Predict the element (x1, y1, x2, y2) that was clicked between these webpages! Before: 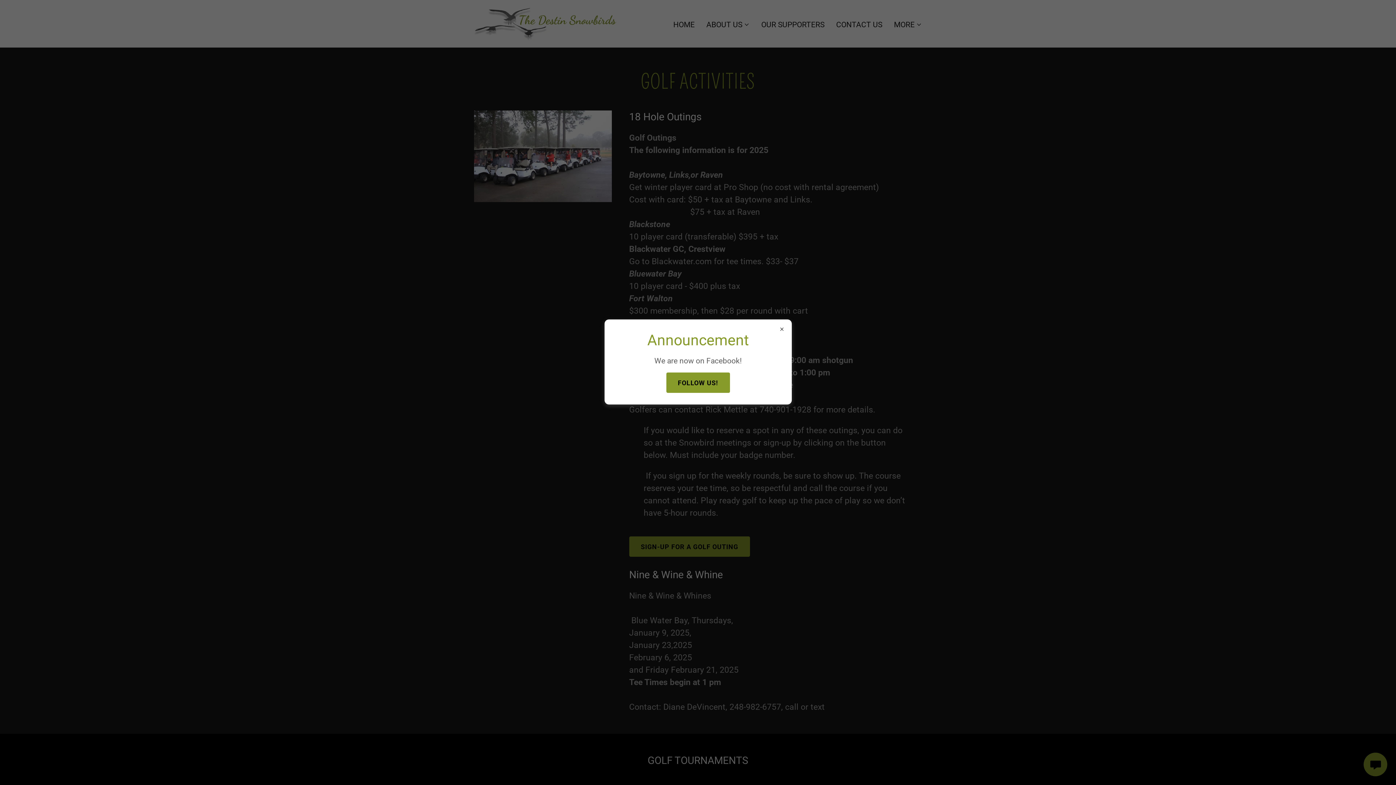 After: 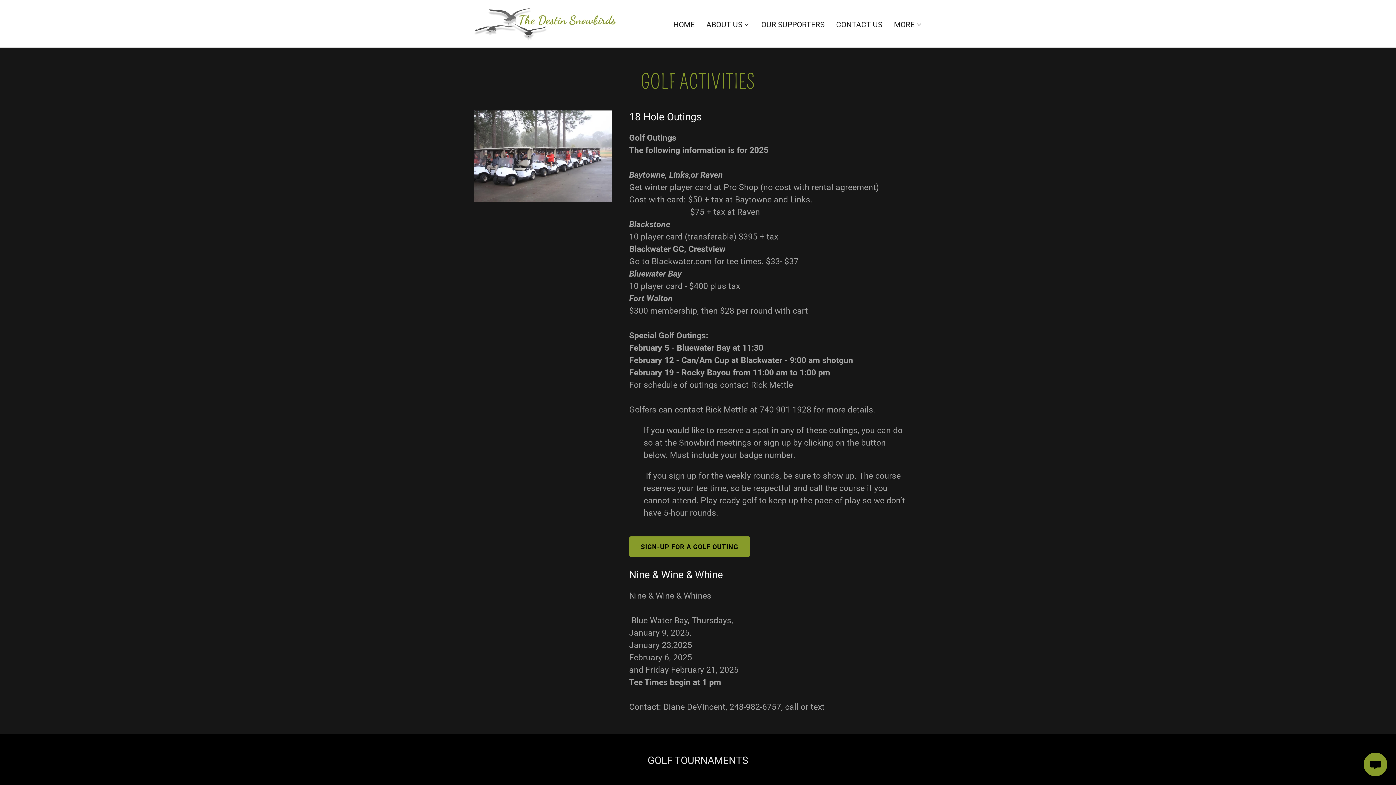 Action: bbox: (666, 372, 730, 393) label: FOLLOW US!